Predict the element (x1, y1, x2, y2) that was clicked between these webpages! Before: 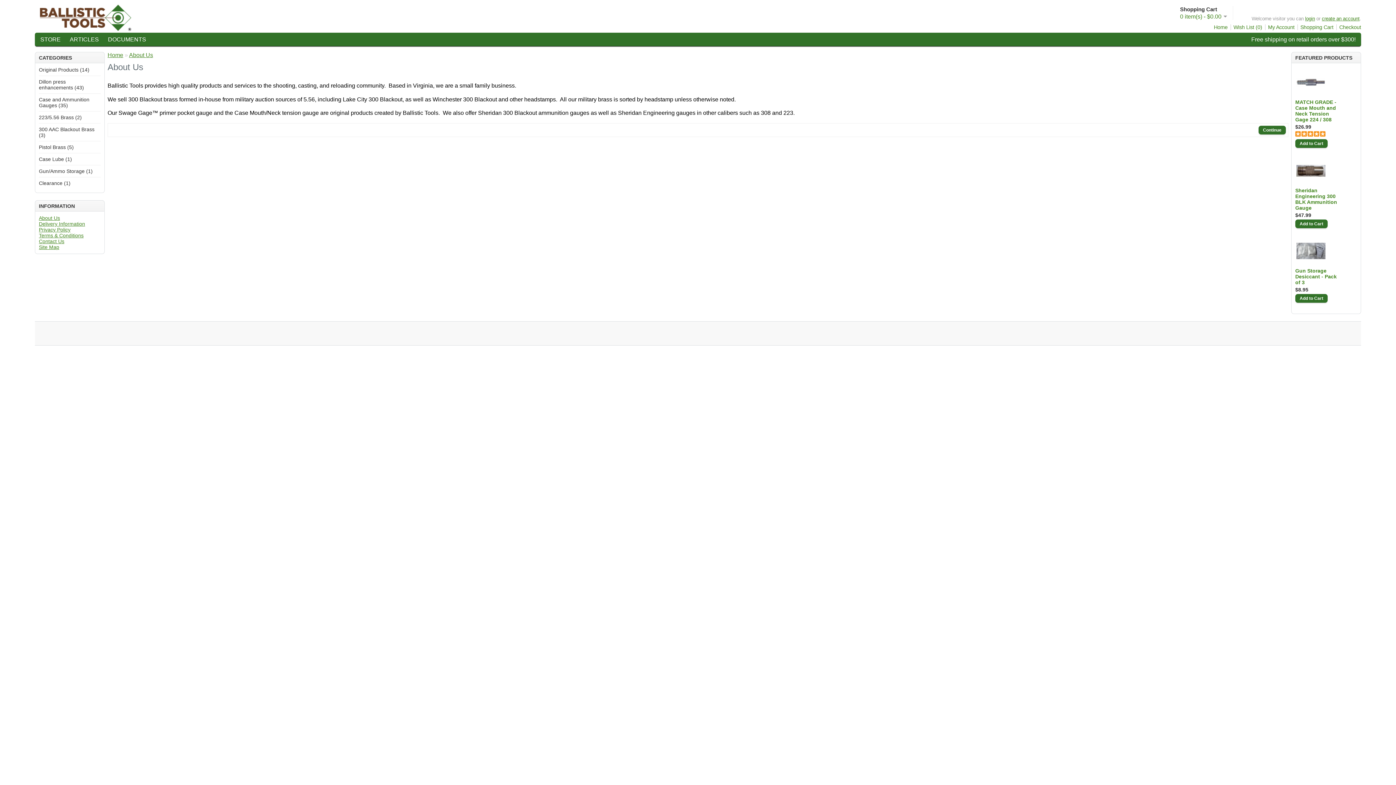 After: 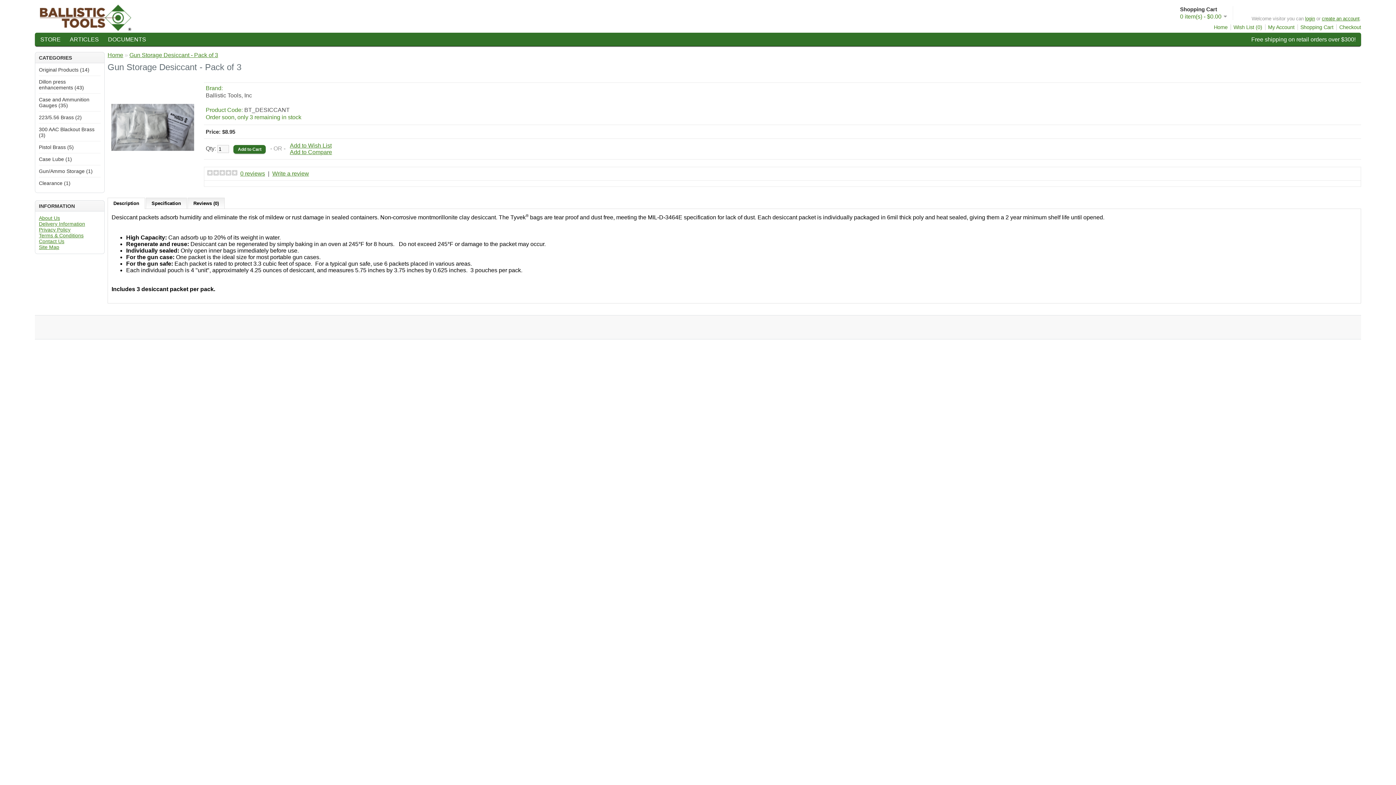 Action: bbox: (1295, 262, 1326, 267)